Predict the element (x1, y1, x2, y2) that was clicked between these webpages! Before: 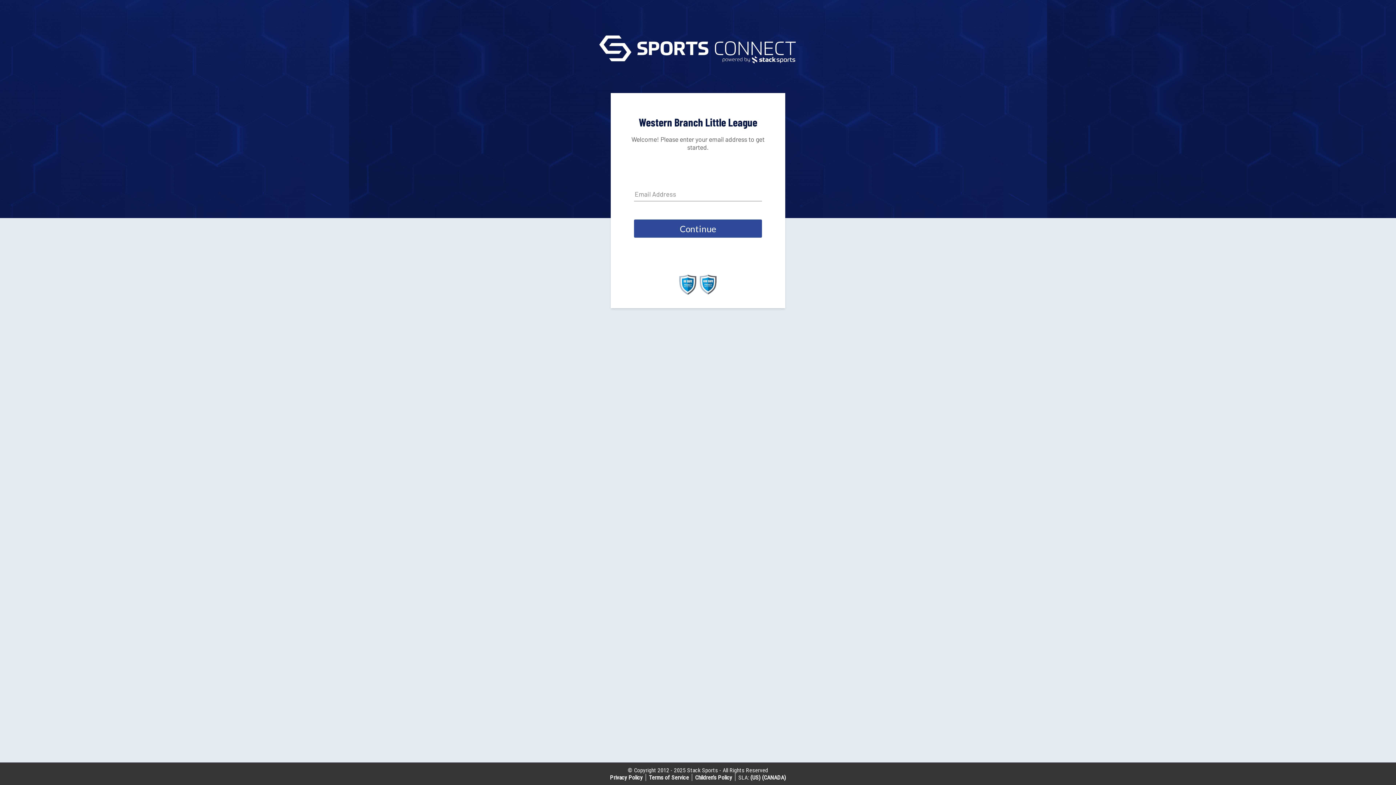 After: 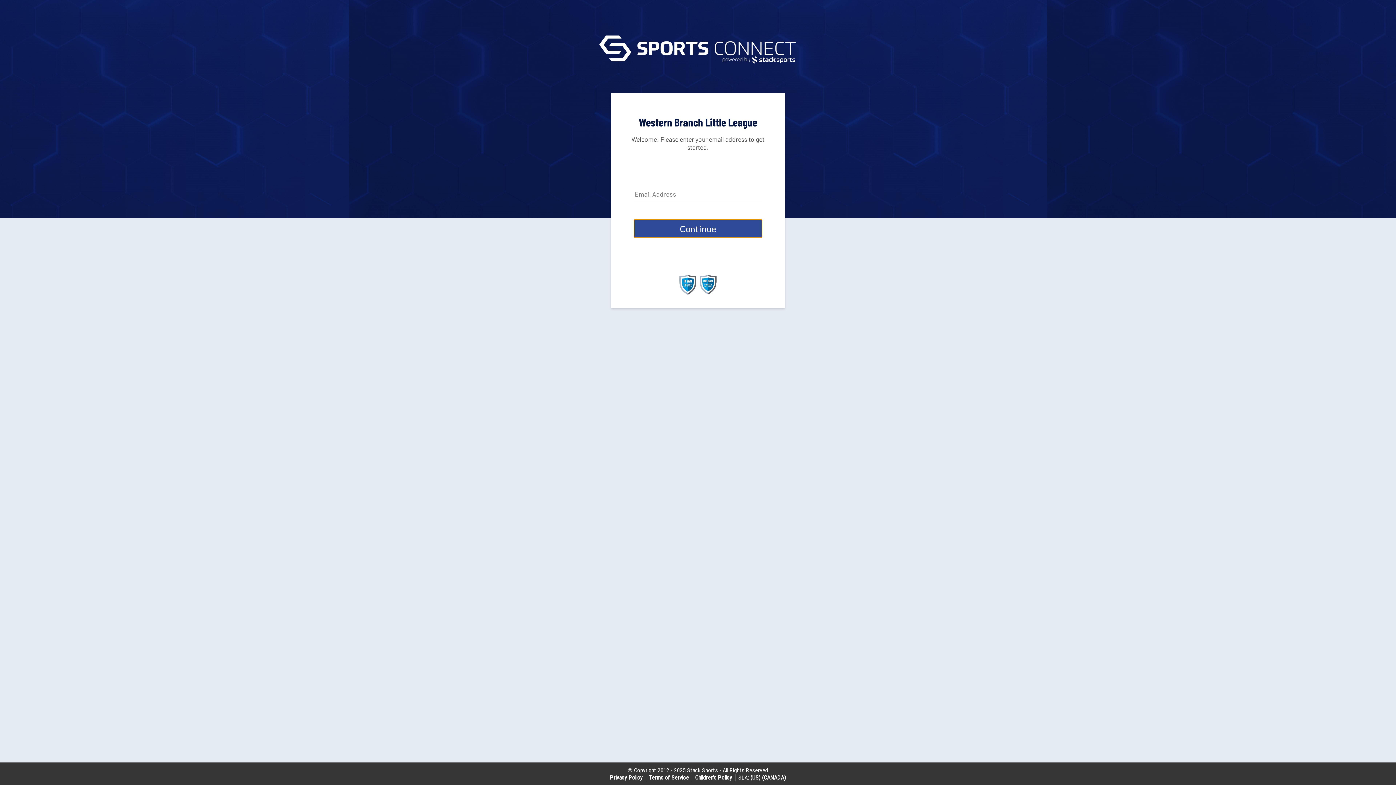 Action: bbox: (634, 219, 762, 237) label: Continue